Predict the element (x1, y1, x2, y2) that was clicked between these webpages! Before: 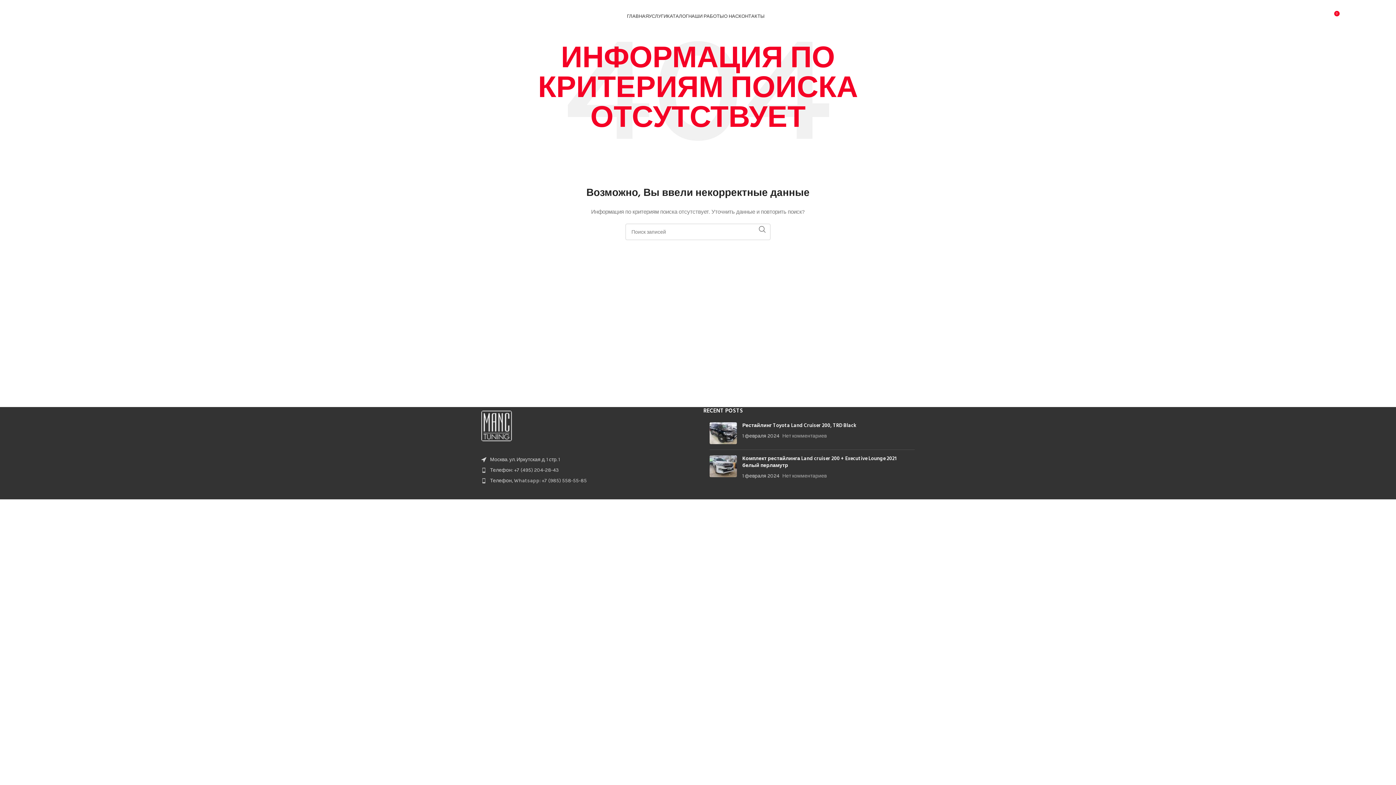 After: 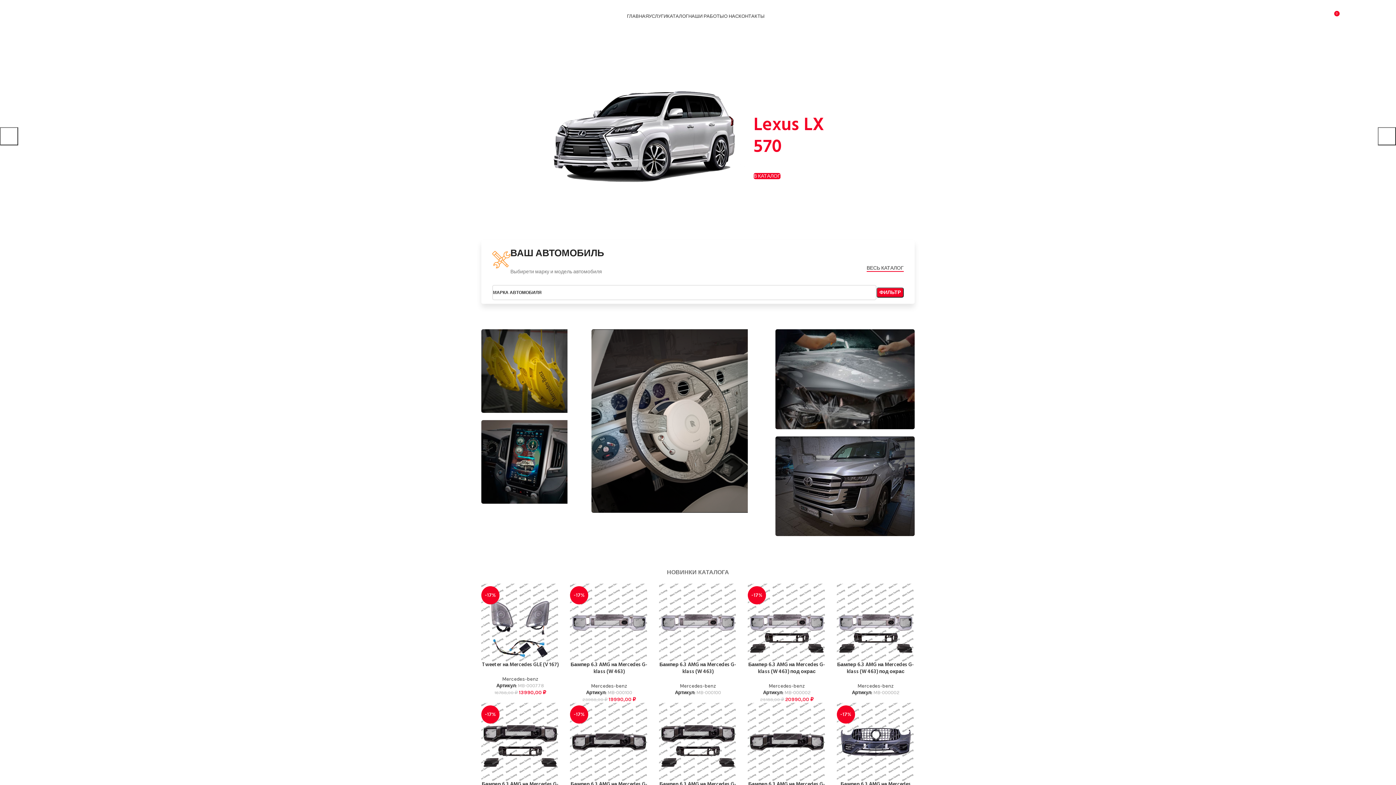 Action: bbox: (627, 9, 648, 23) label: ГЛАВНАЯ